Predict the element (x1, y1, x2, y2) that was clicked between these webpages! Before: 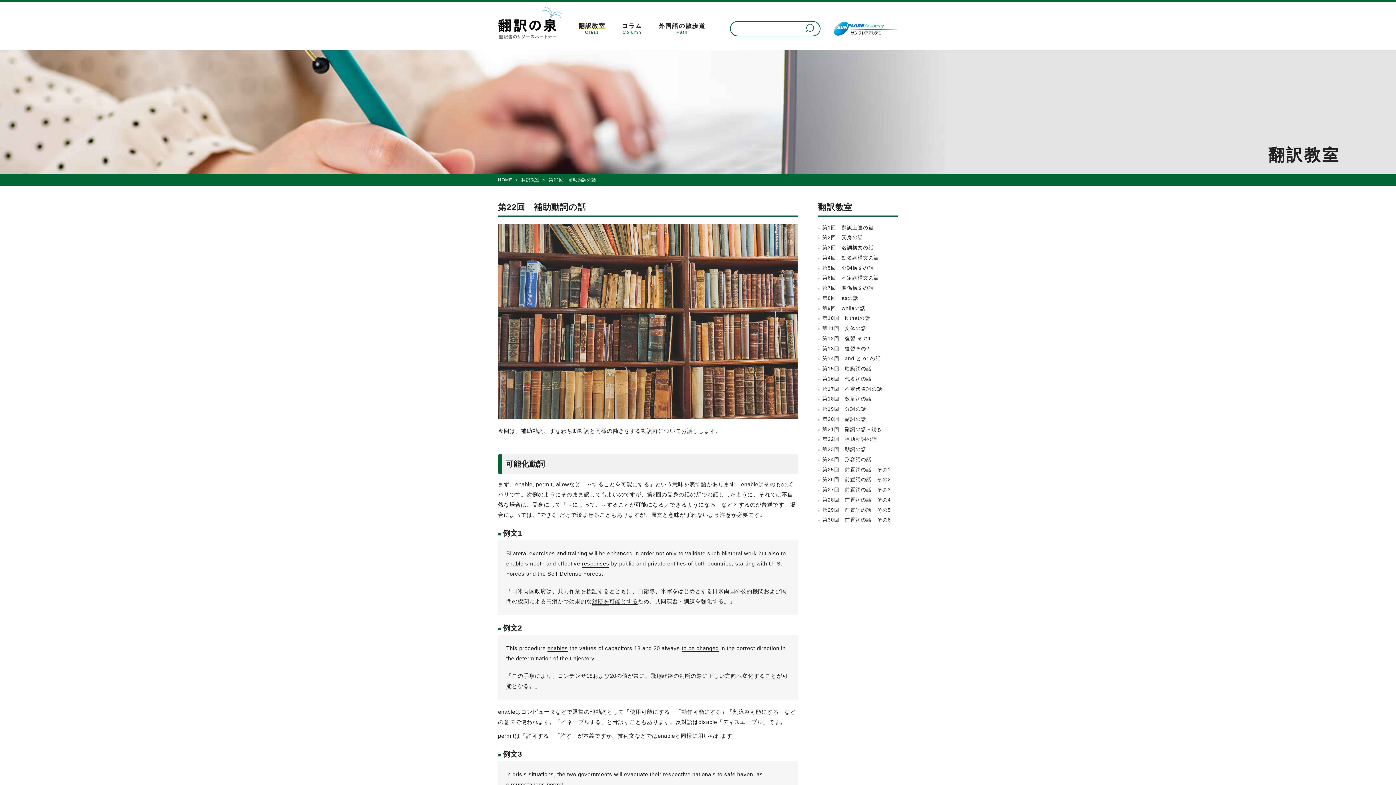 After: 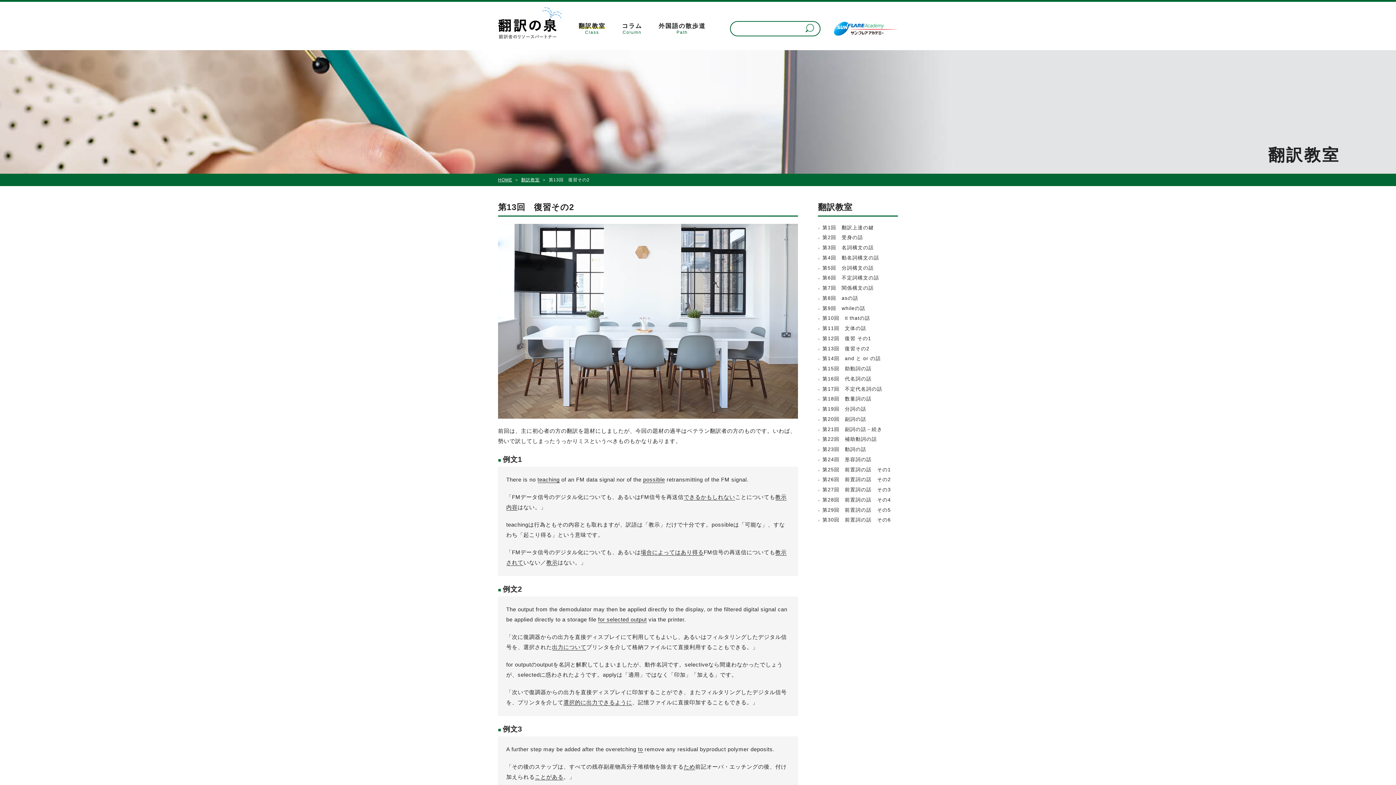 Action: bbox: (818, 344, 898, 352) label: 第13回　復習その2